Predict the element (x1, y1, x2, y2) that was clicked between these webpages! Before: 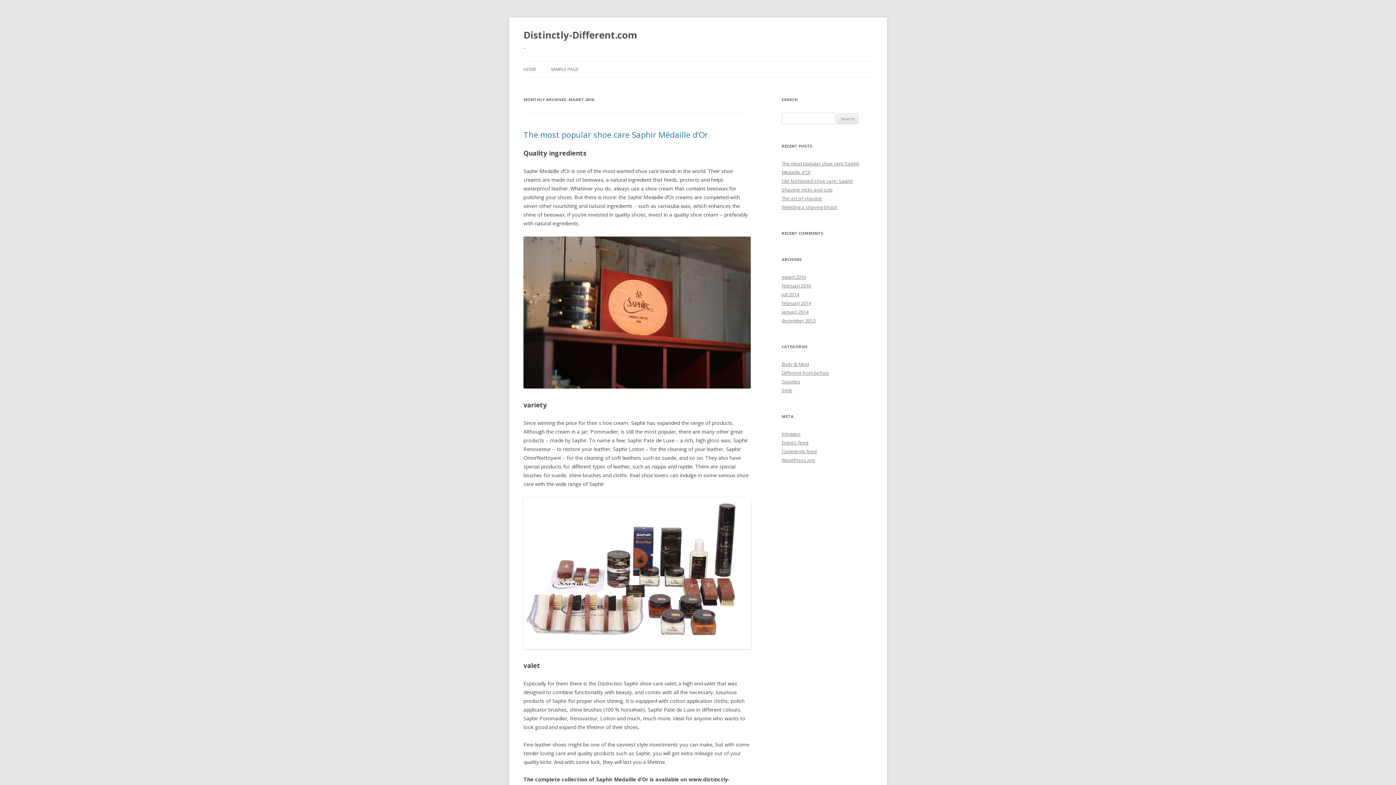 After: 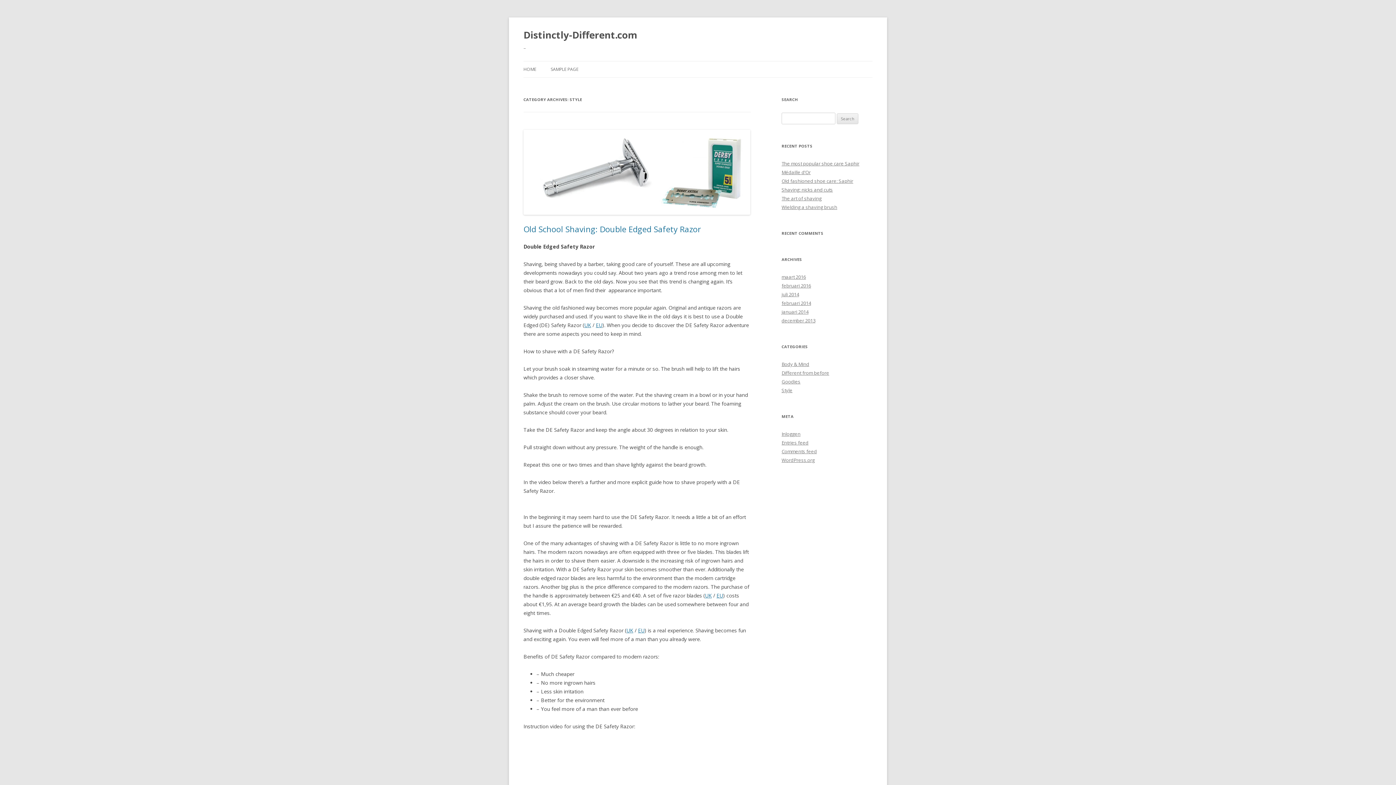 Action: bbox: (781, 387, 792, 393) label: Style